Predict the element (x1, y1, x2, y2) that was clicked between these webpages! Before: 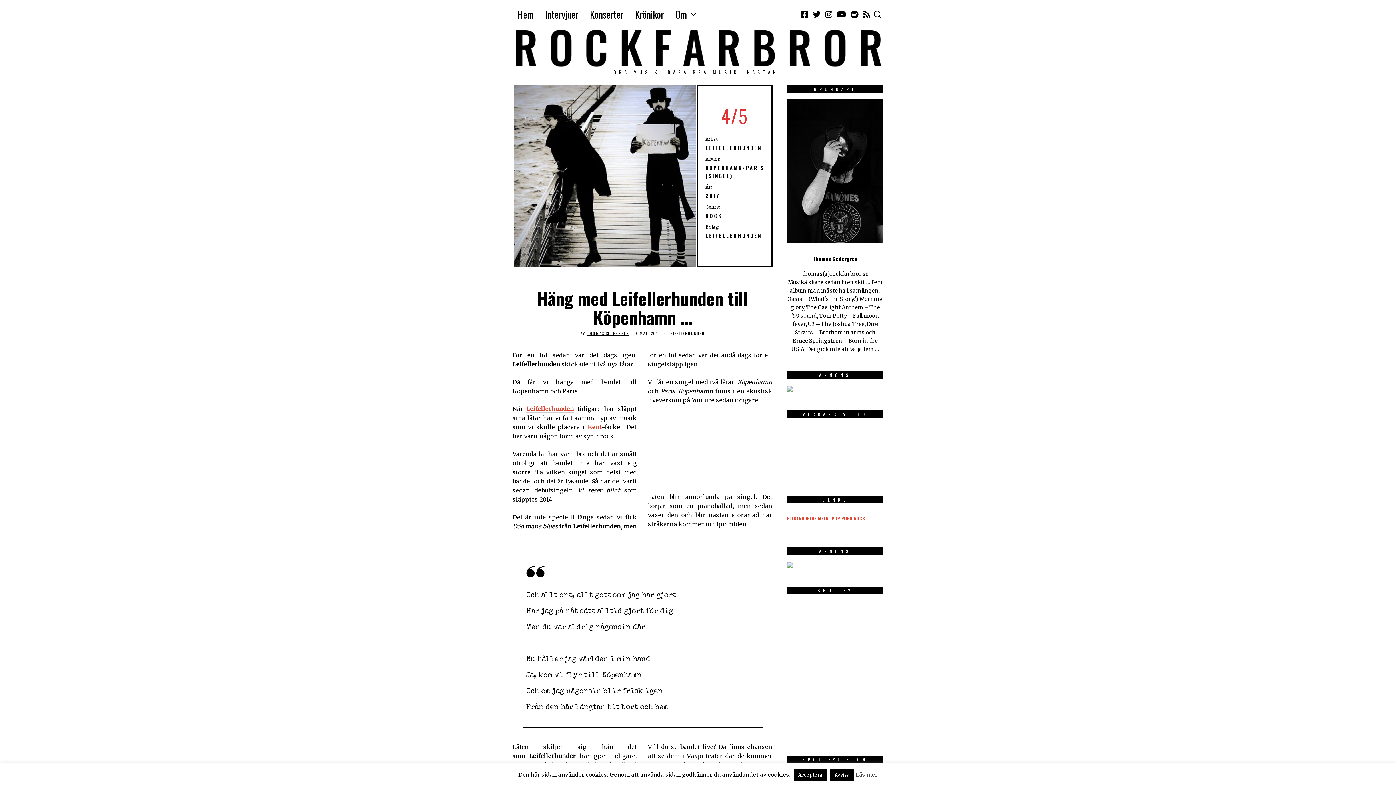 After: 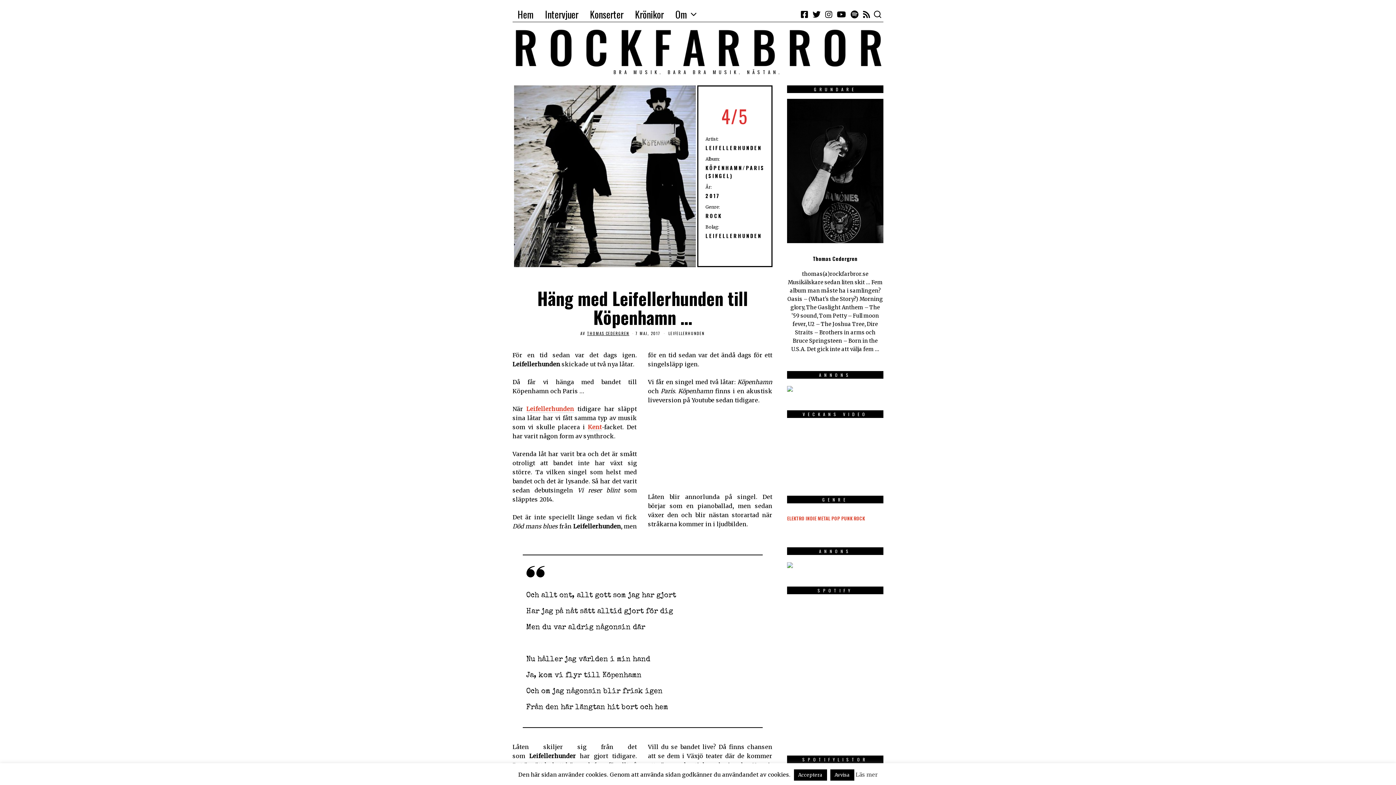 Action: label: Läs mer bbox: (855, 771, 878, 778)